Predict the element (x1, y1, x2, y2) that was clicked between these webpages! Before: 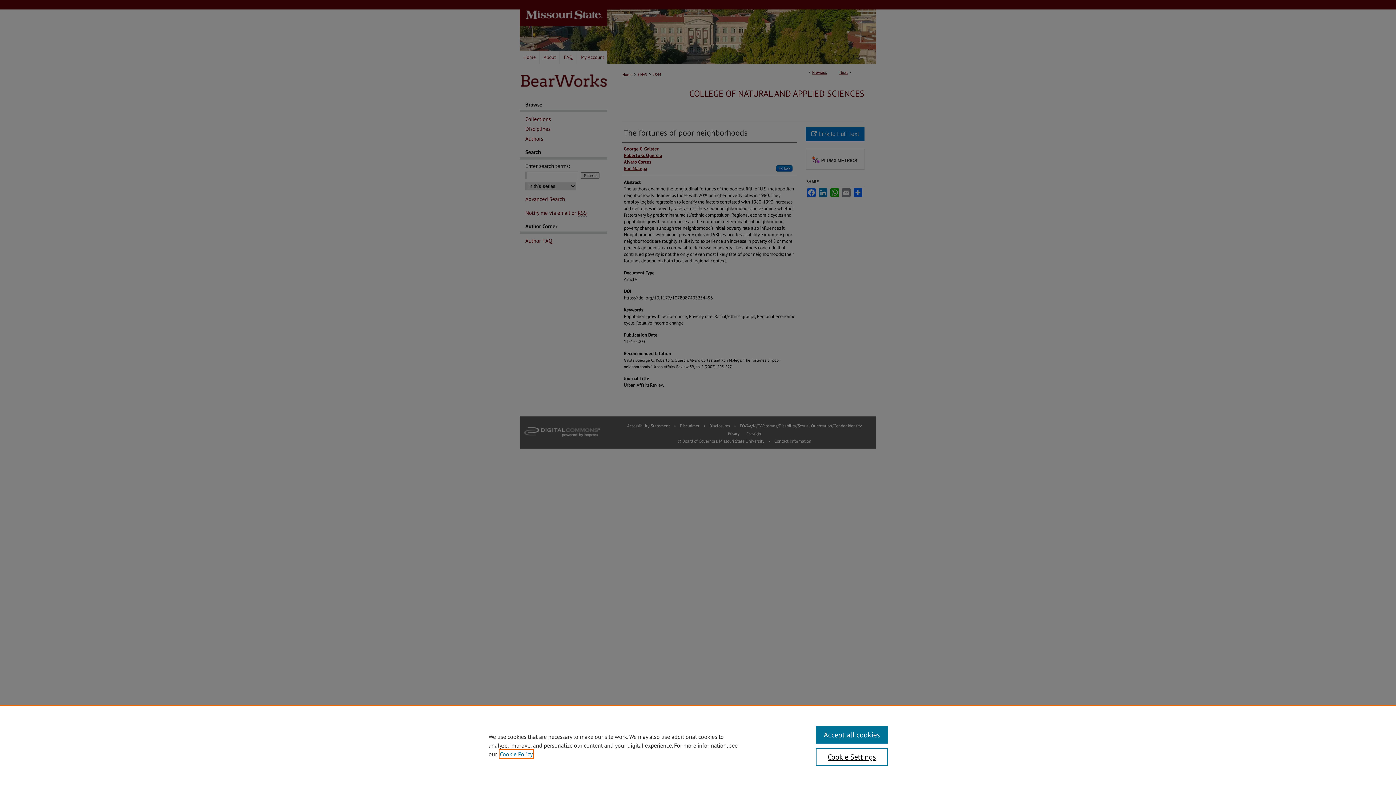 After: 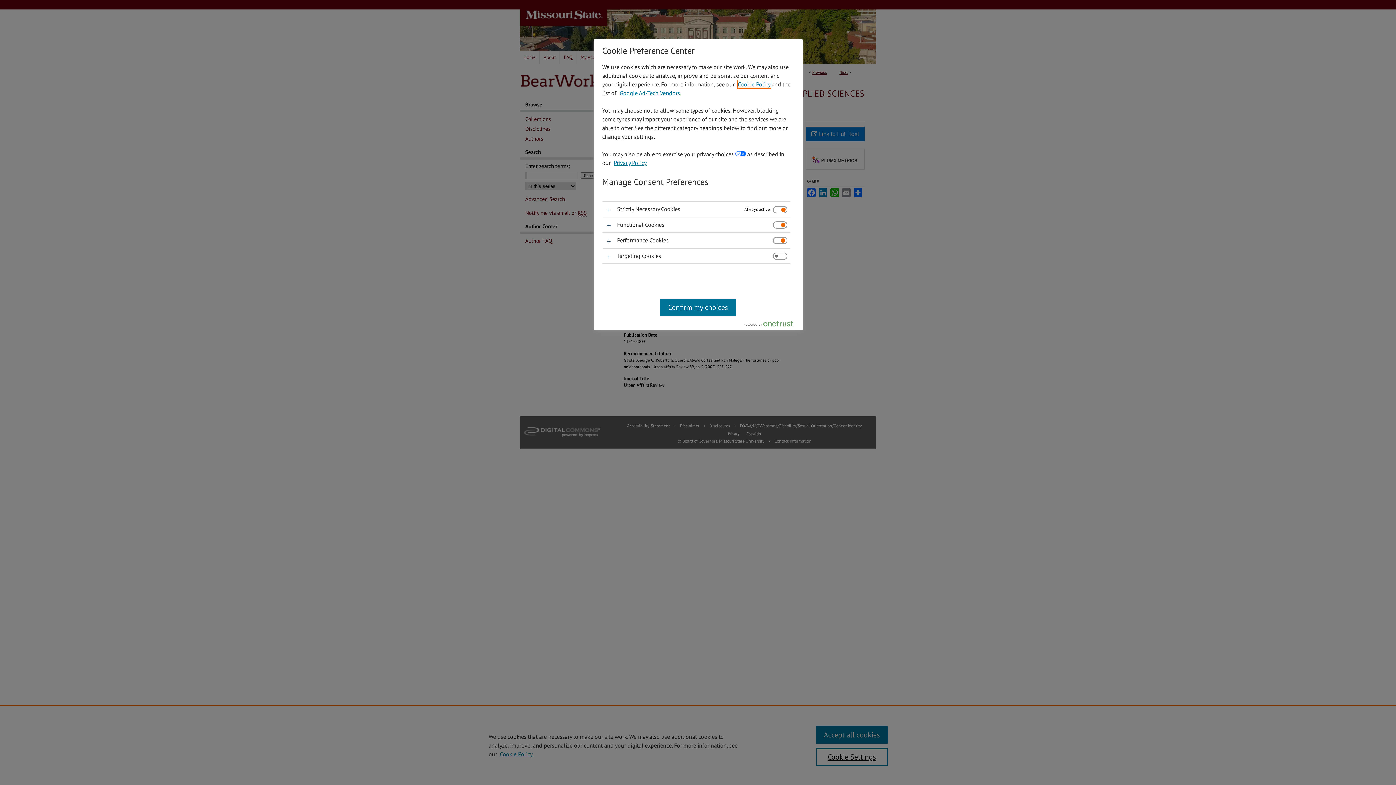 Action: label: Cookie Settings bbox: (815, 748, 887, 766)